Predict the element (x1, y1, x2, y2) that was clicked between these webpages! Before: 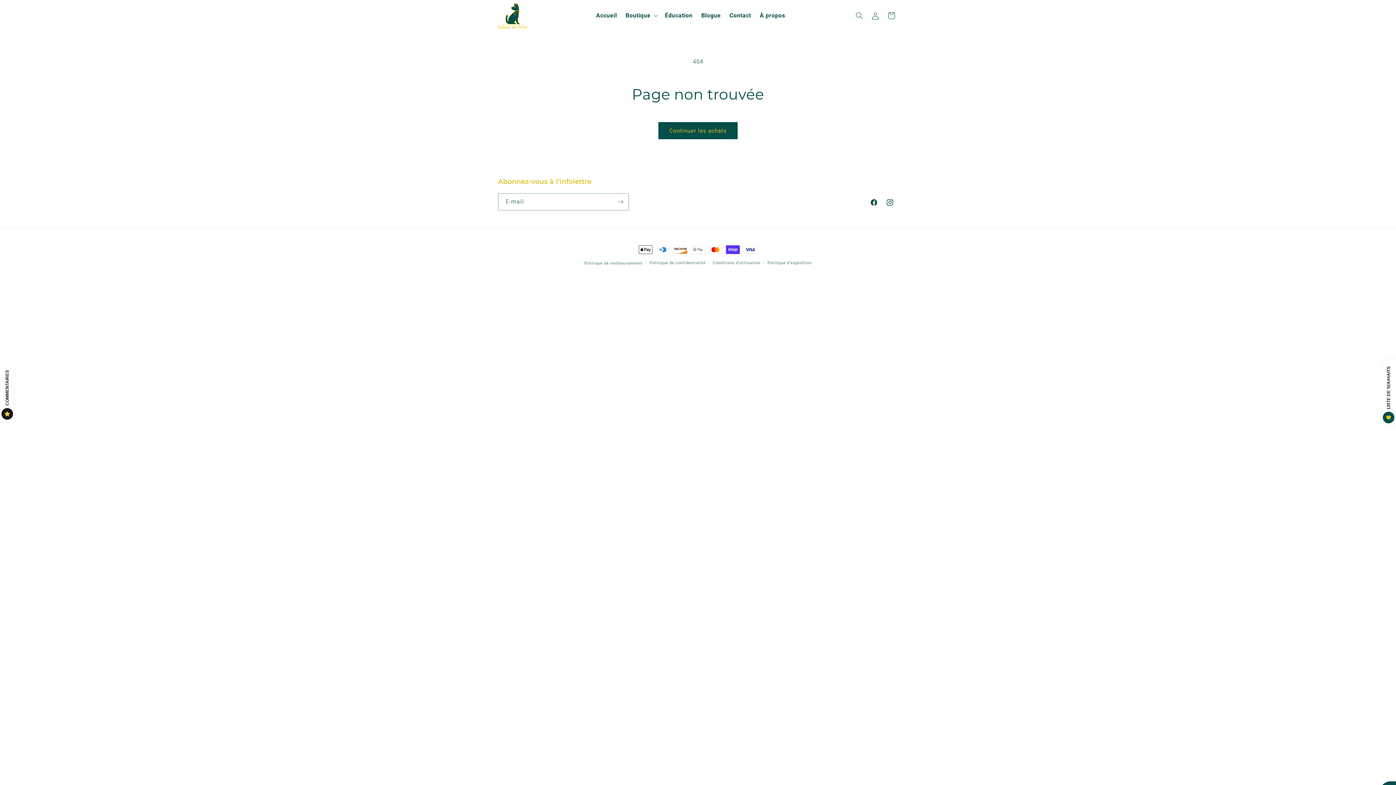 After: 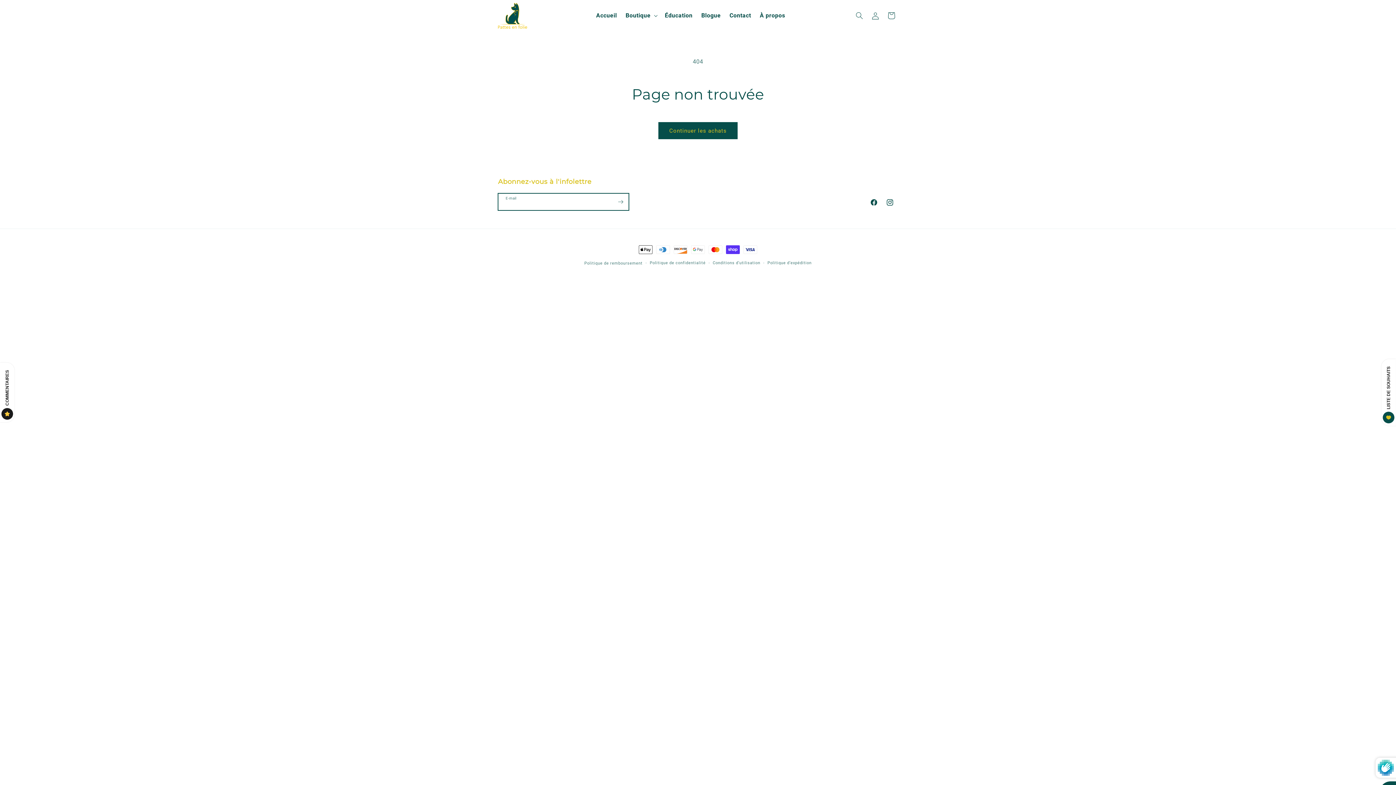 Action: label: S'inscrire bbox: (612, 193, 628, 210)